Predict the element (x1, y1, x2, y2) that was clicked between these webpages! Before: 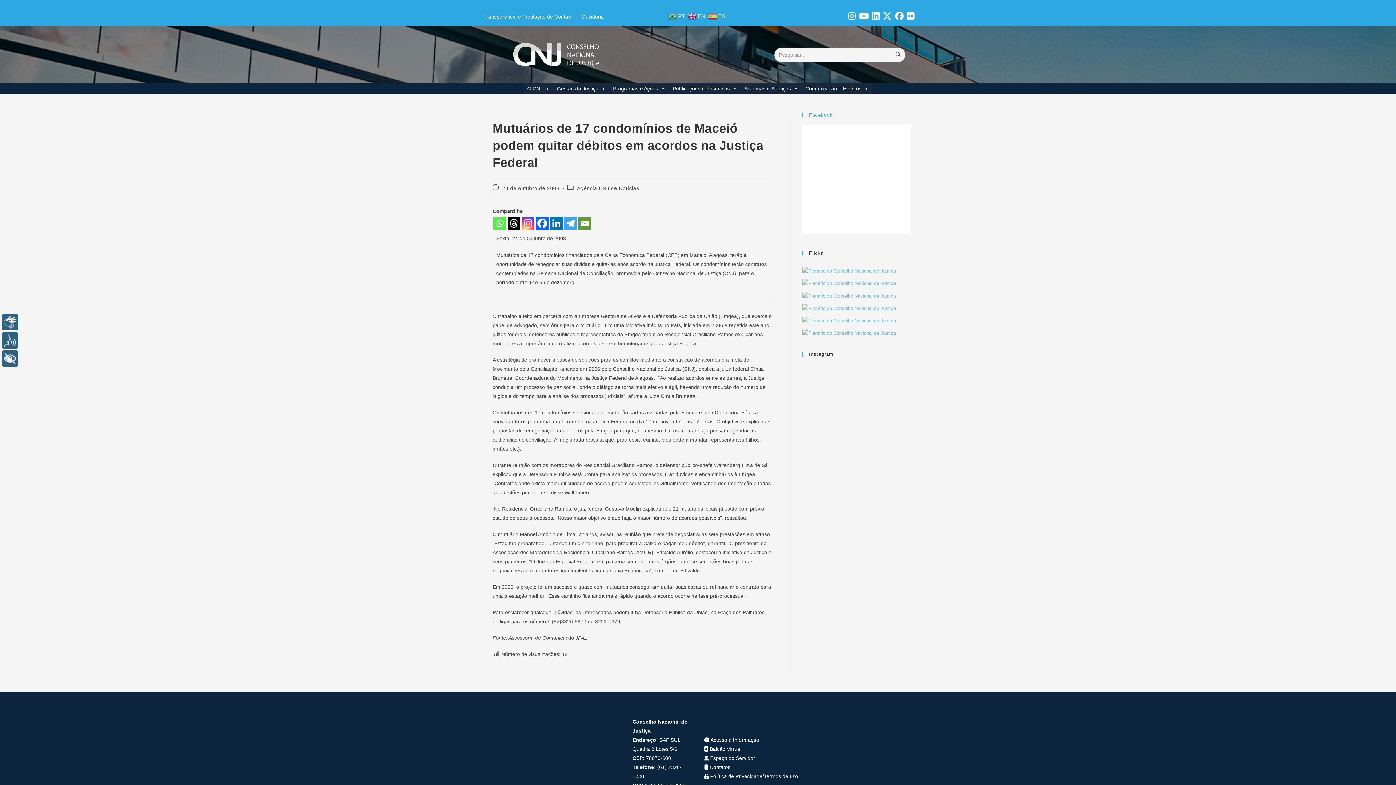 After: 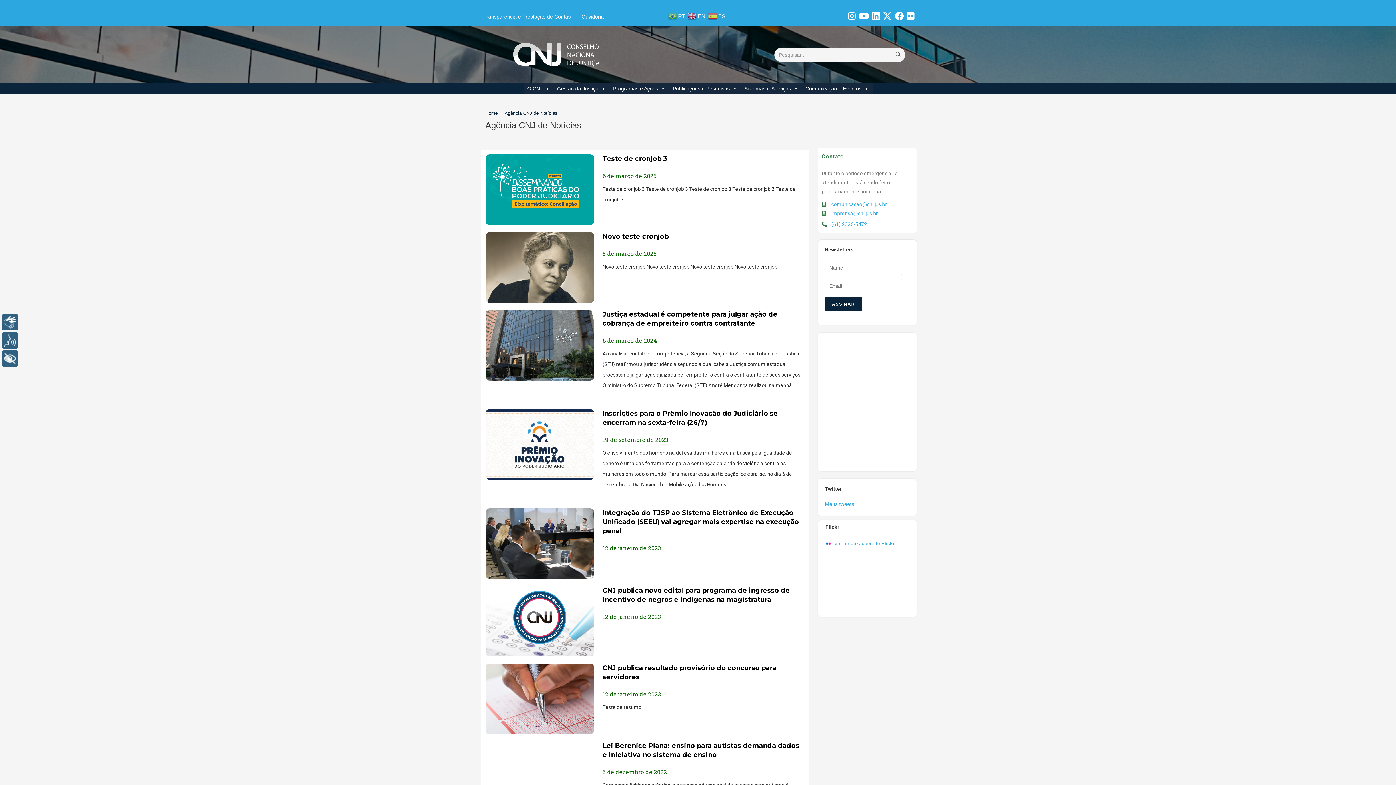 Action: label: Agência CNJ de Notícias bbox: (577, 185, 639, 191)